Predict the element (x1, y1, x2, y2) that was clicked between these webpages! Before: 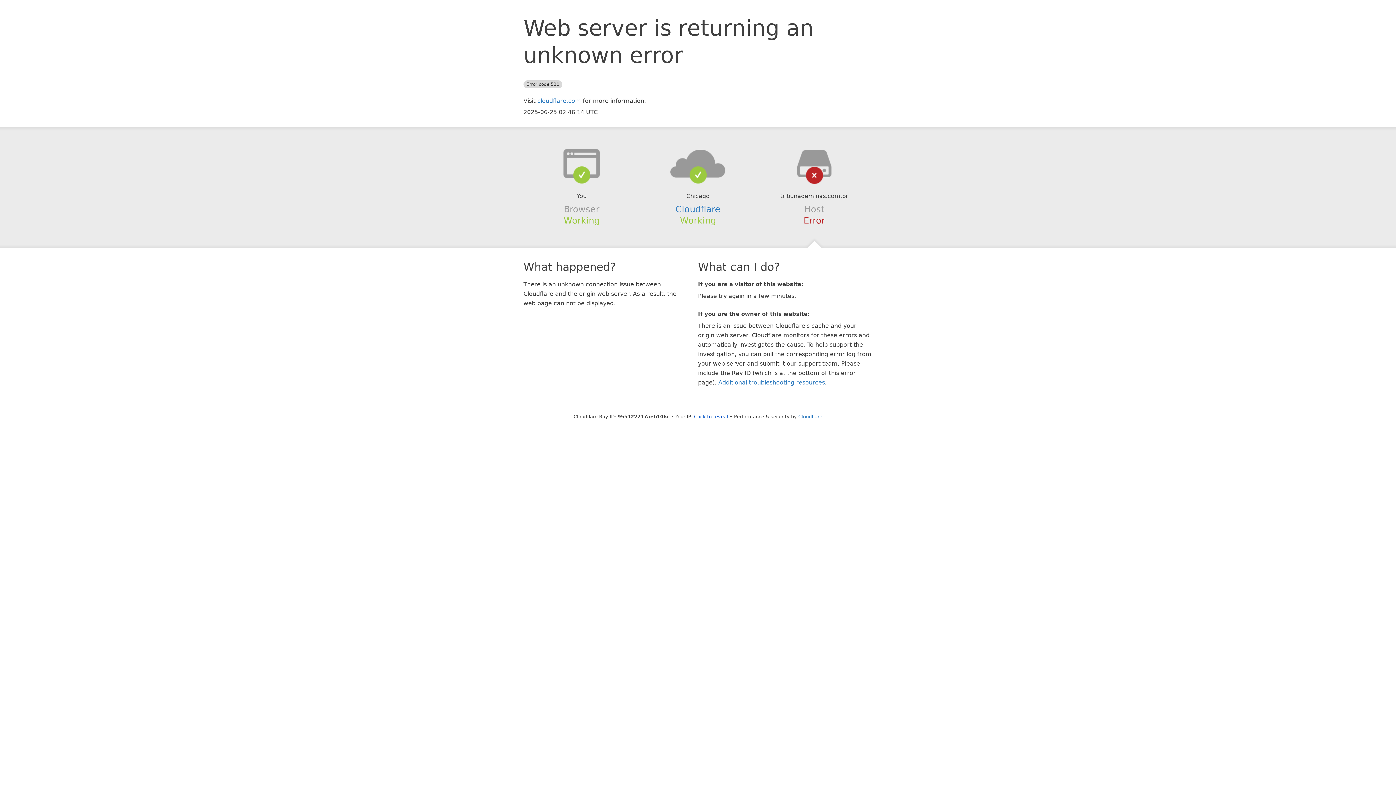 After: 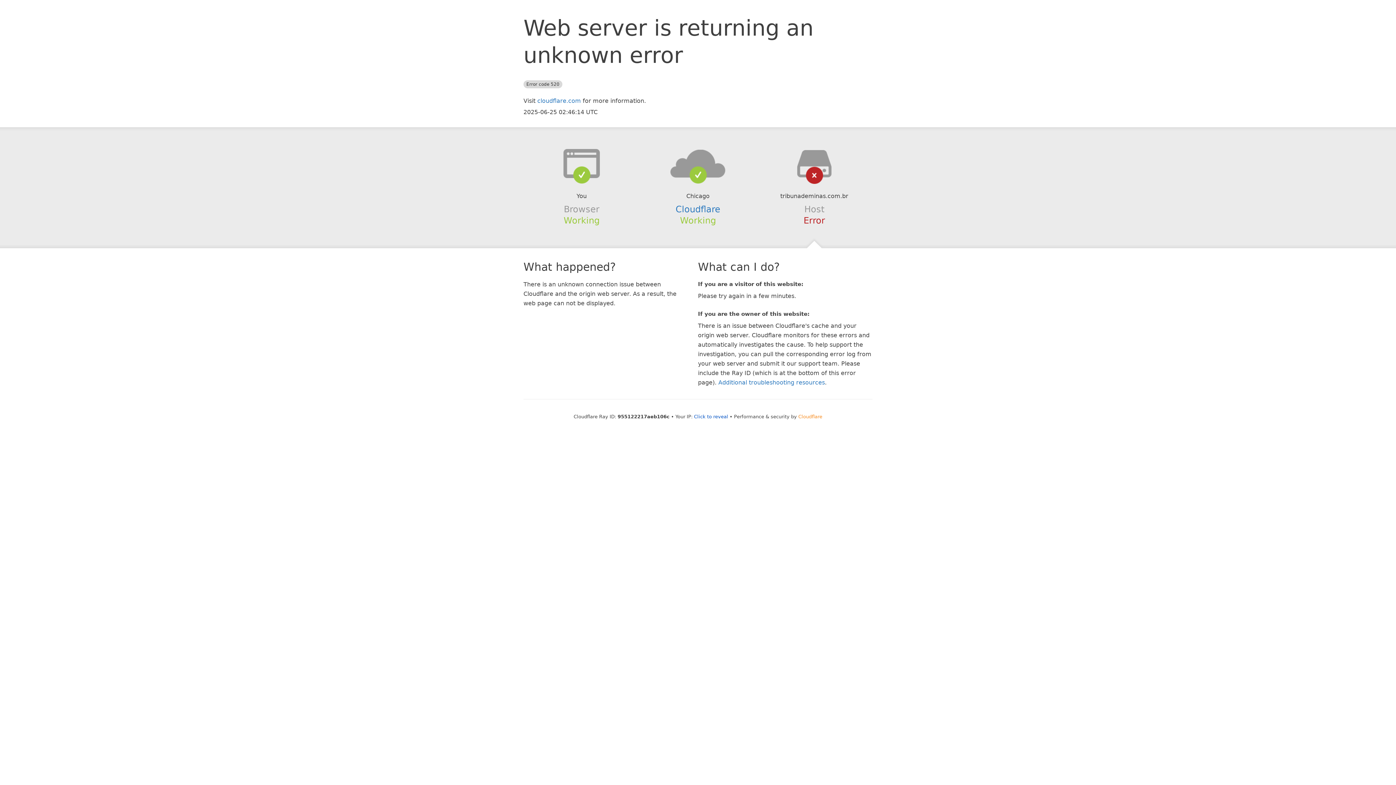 Action: label: Cloudflare bbox: (798, 414, 822, 419)